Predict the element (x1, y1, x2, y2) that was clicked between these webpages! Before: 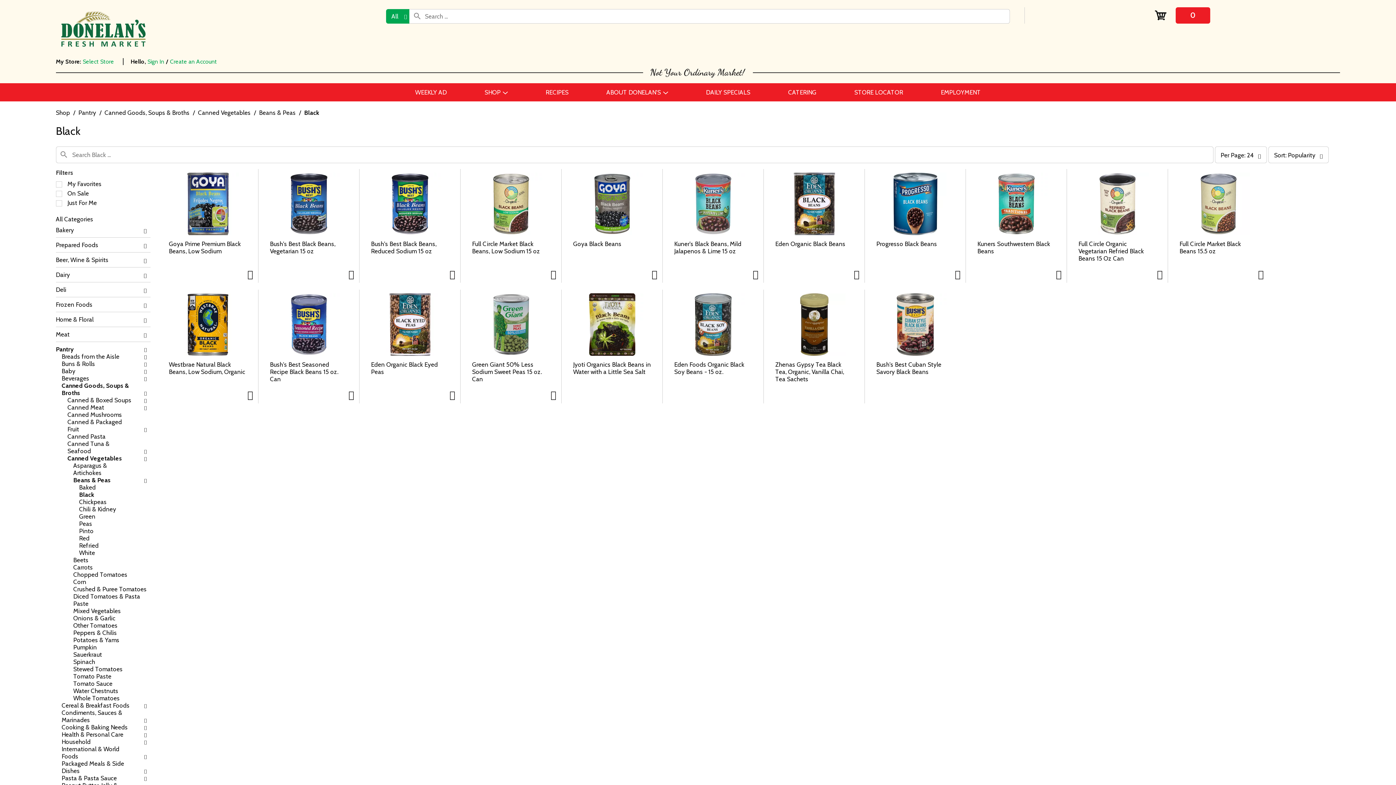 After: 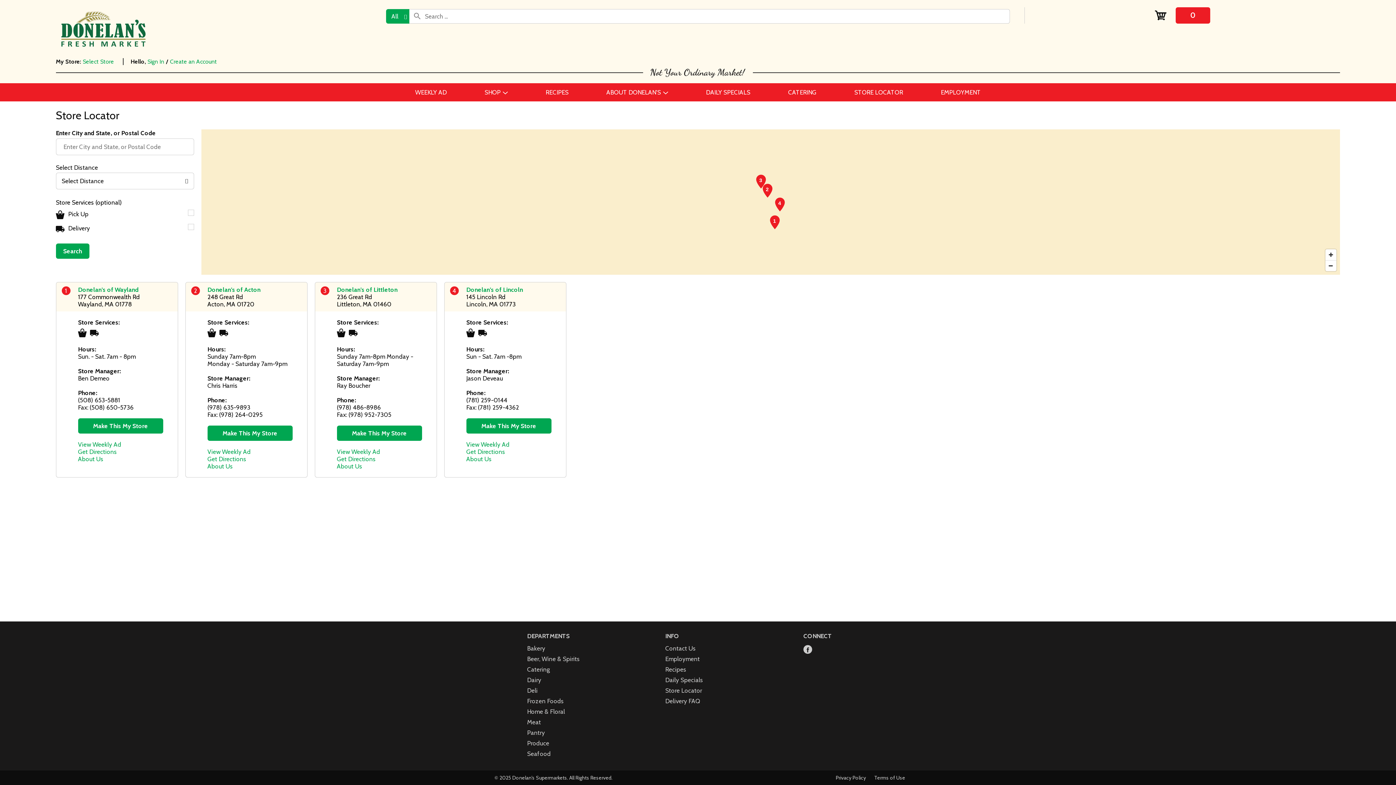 Action: label: STORE LOCATOR bbox: (843, 83, 914, 101)